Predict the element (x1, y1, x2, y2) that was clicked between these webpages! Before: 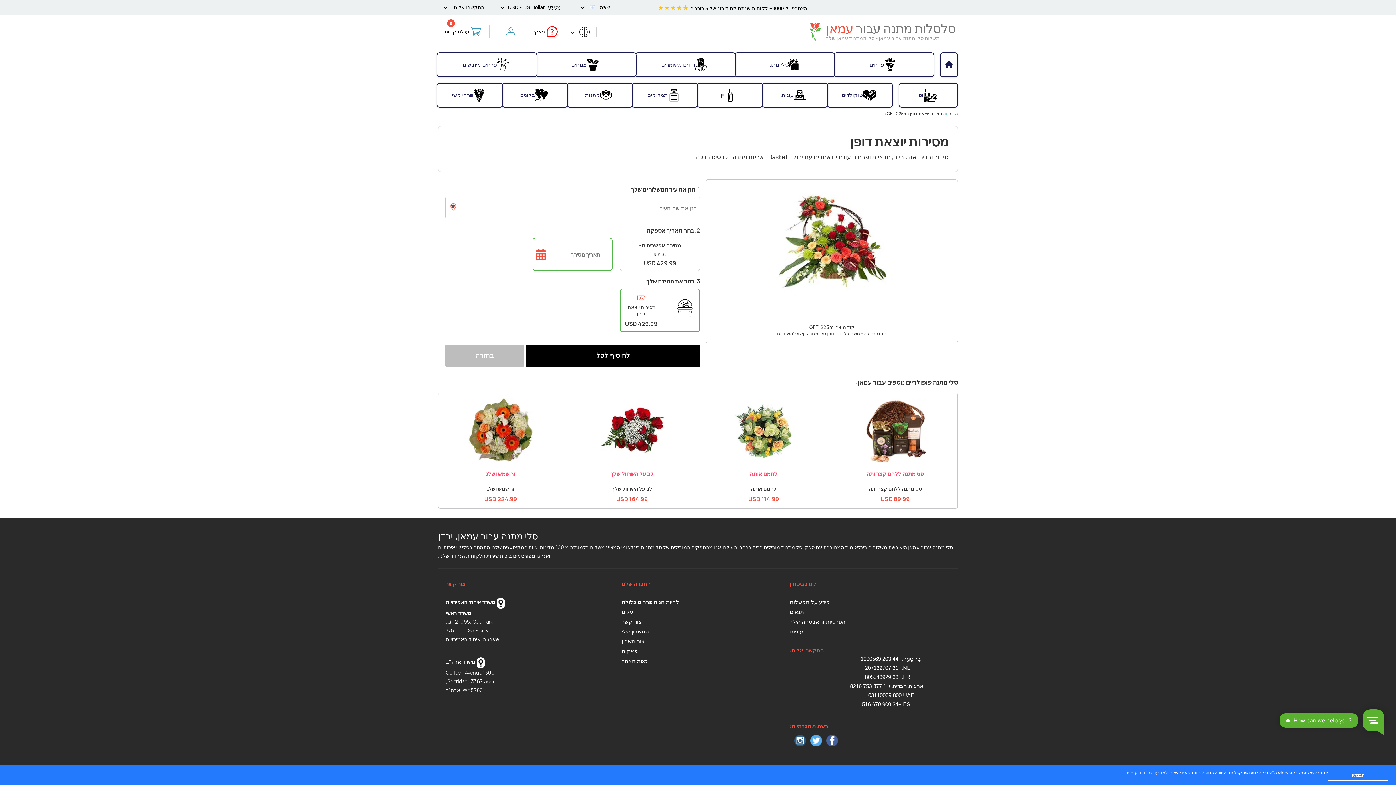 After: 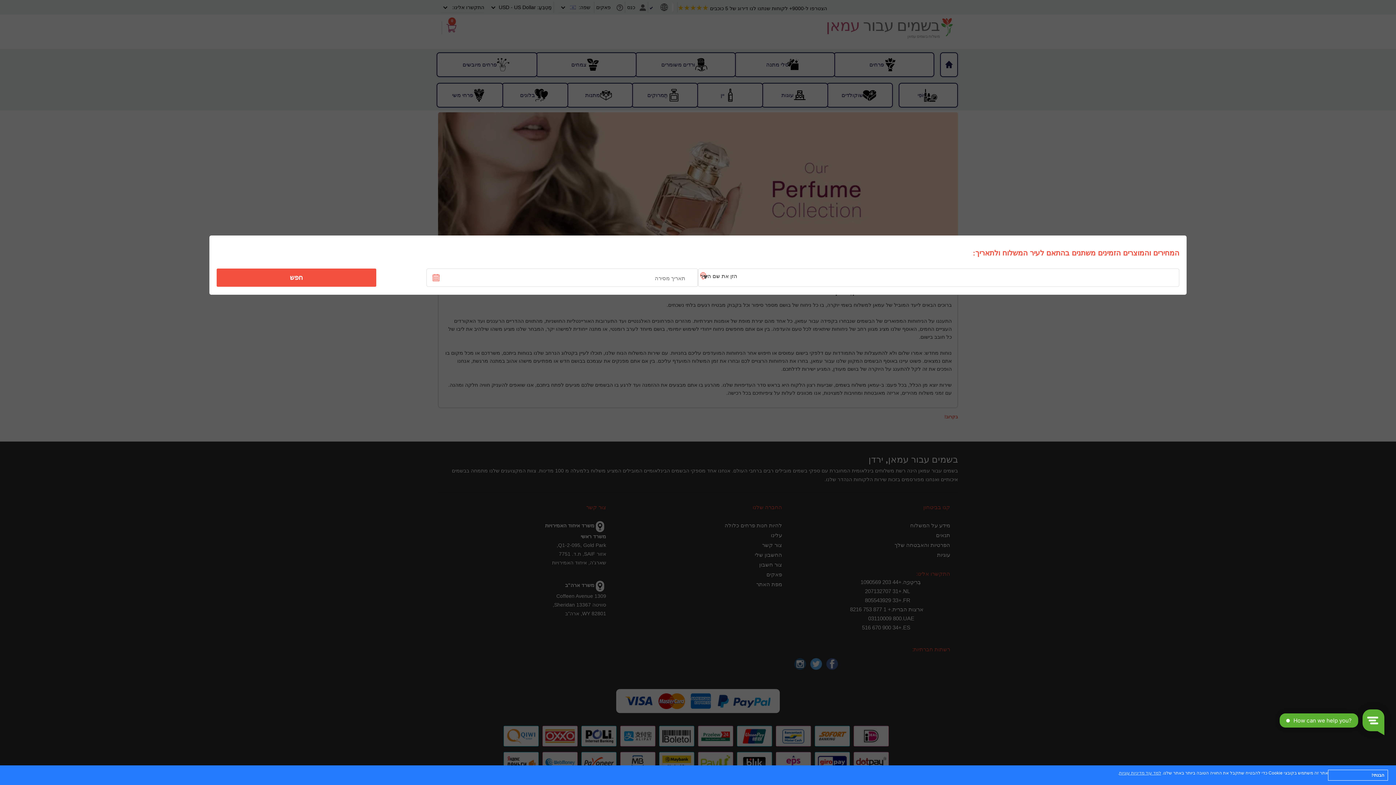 Action: bbox: (632, 84, 697, 106) label: תַמרוּקִים